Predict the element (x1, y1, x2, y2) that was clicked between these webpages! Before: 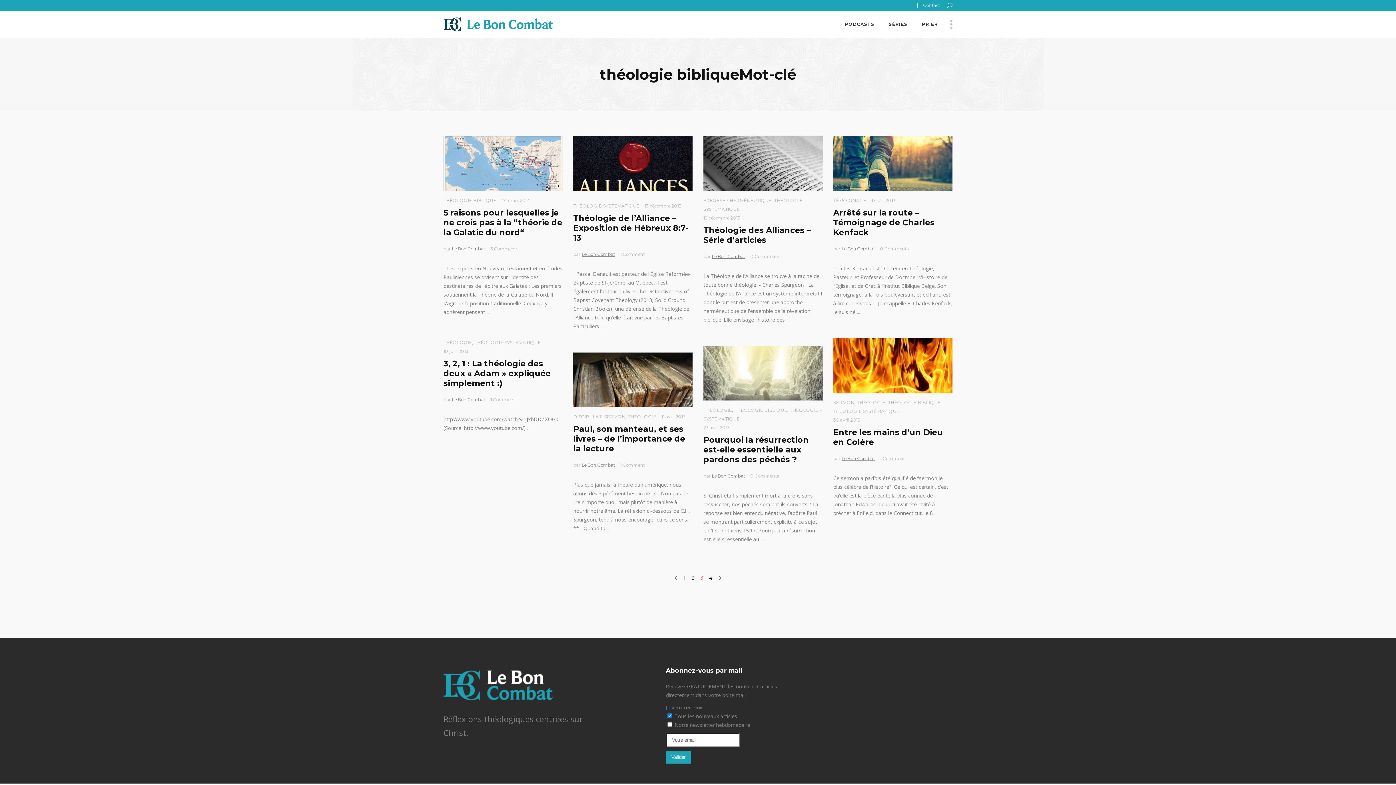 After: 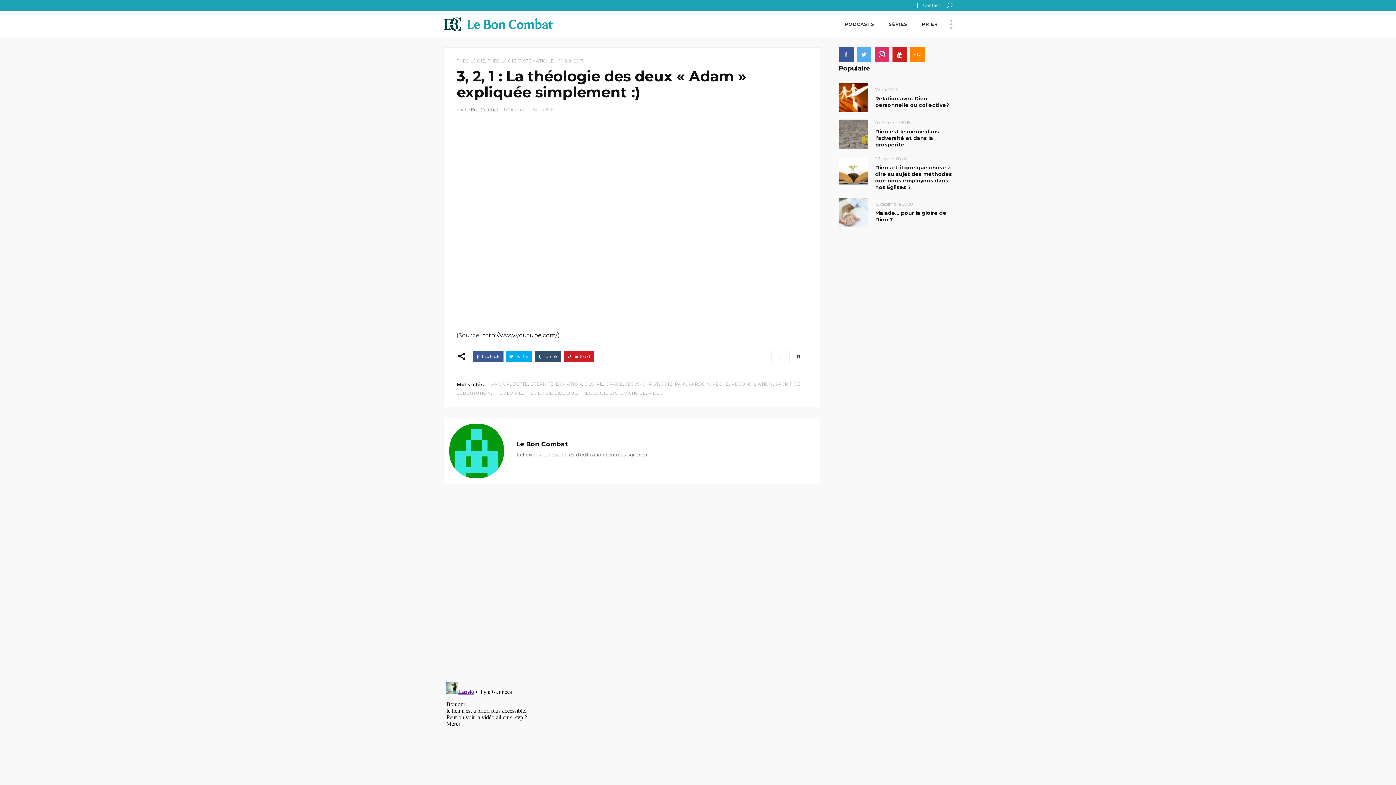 Action: bbox: (443, 358, 550, 388) label: 3, 2, 1 : La théologie des deux « Adam » expliquée simplement :)